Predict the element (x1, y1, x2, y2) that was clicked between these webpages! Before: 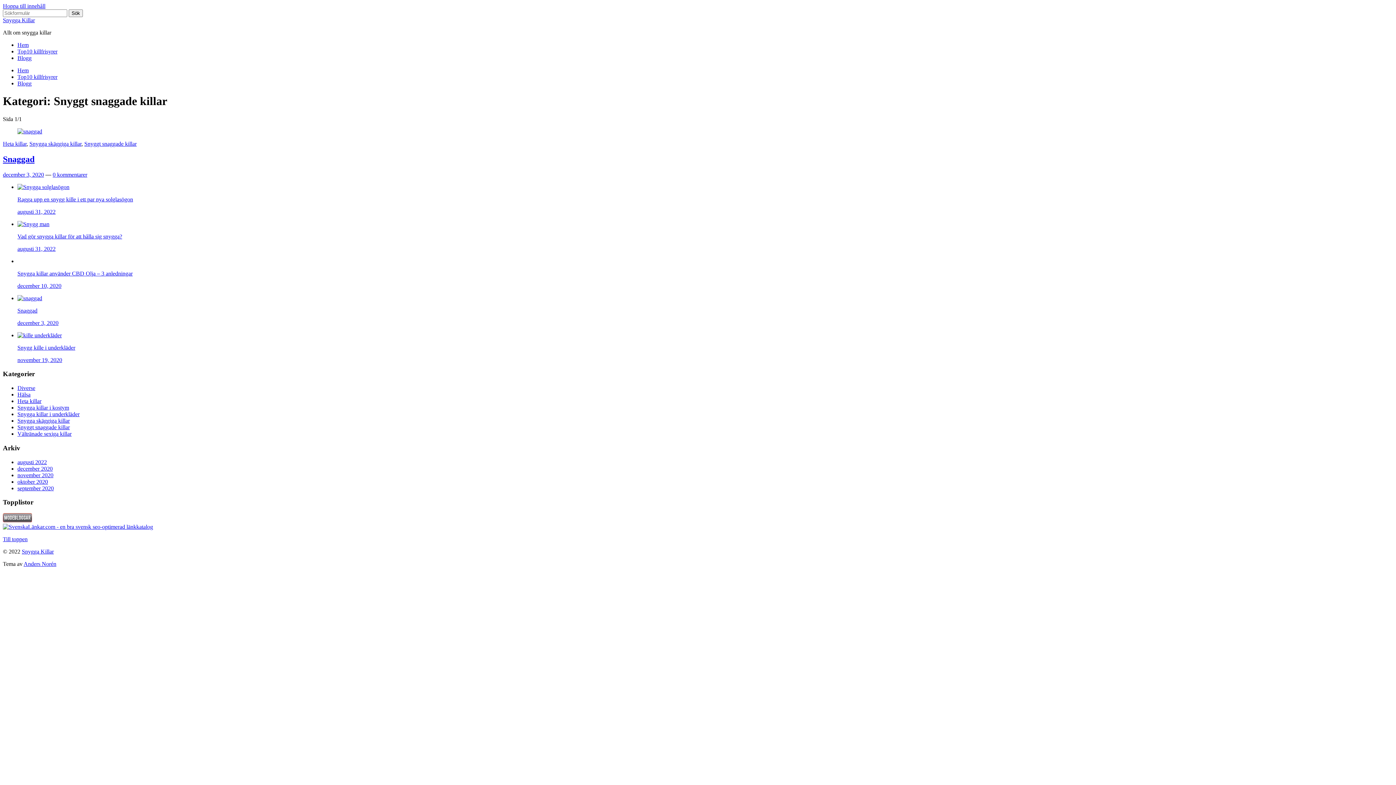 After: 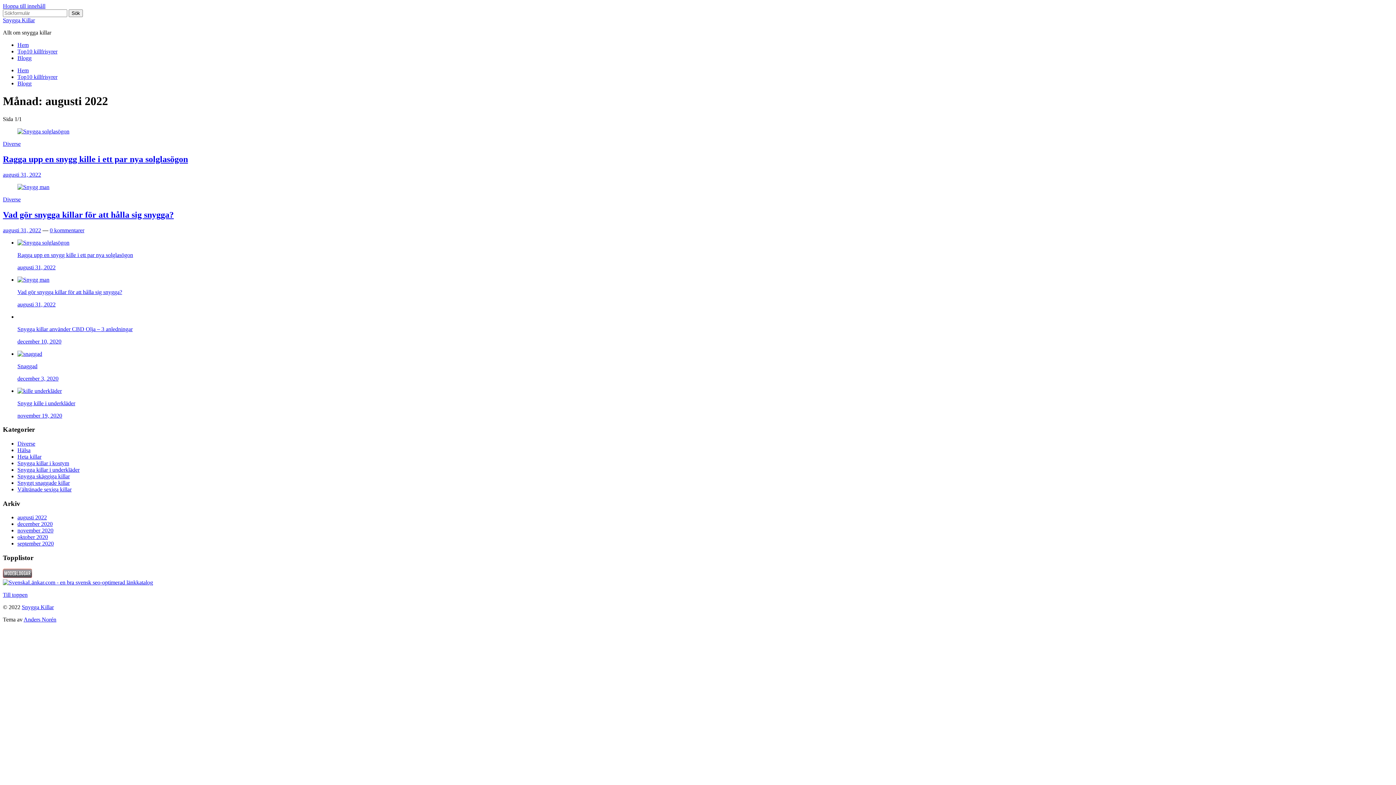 Action: bbox: (17, 459, 46, 465) label: augusti 2022